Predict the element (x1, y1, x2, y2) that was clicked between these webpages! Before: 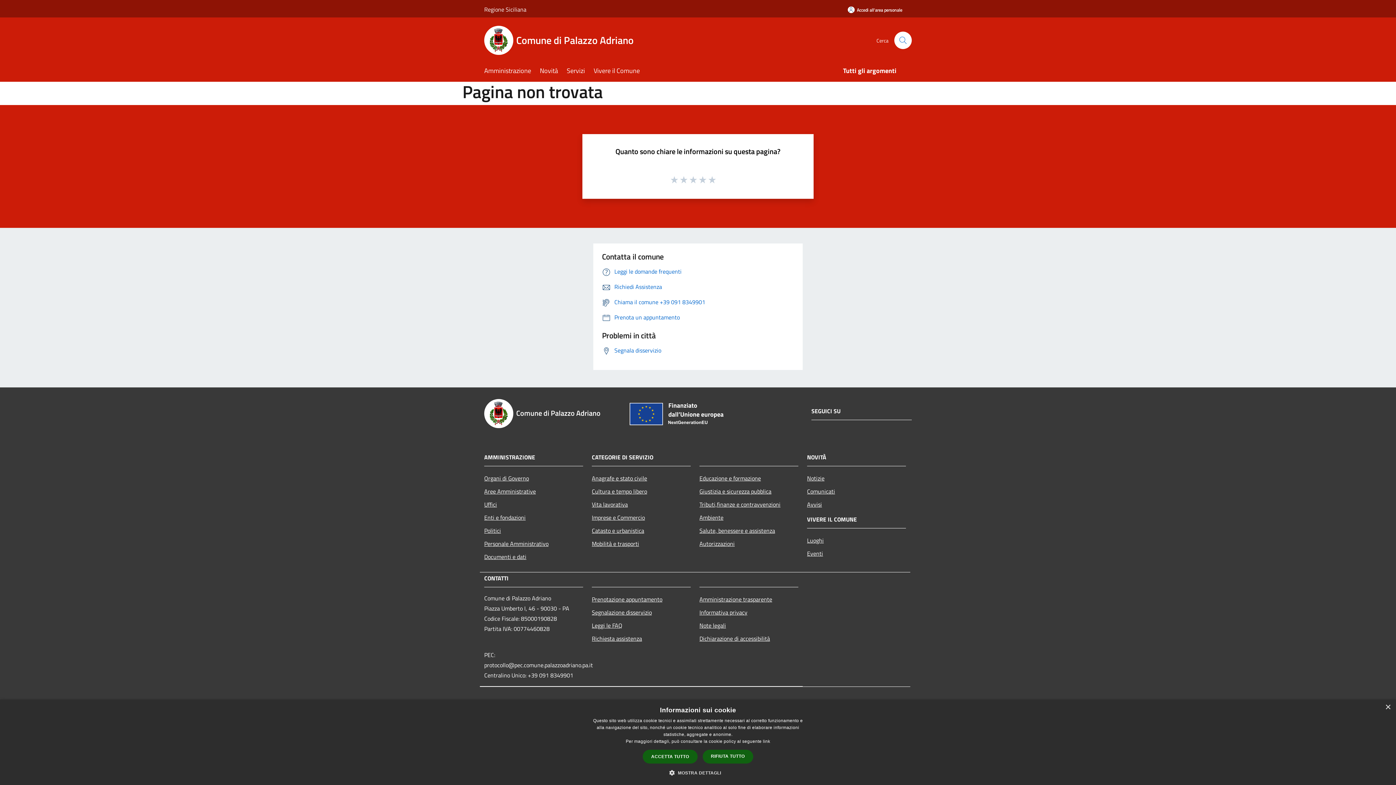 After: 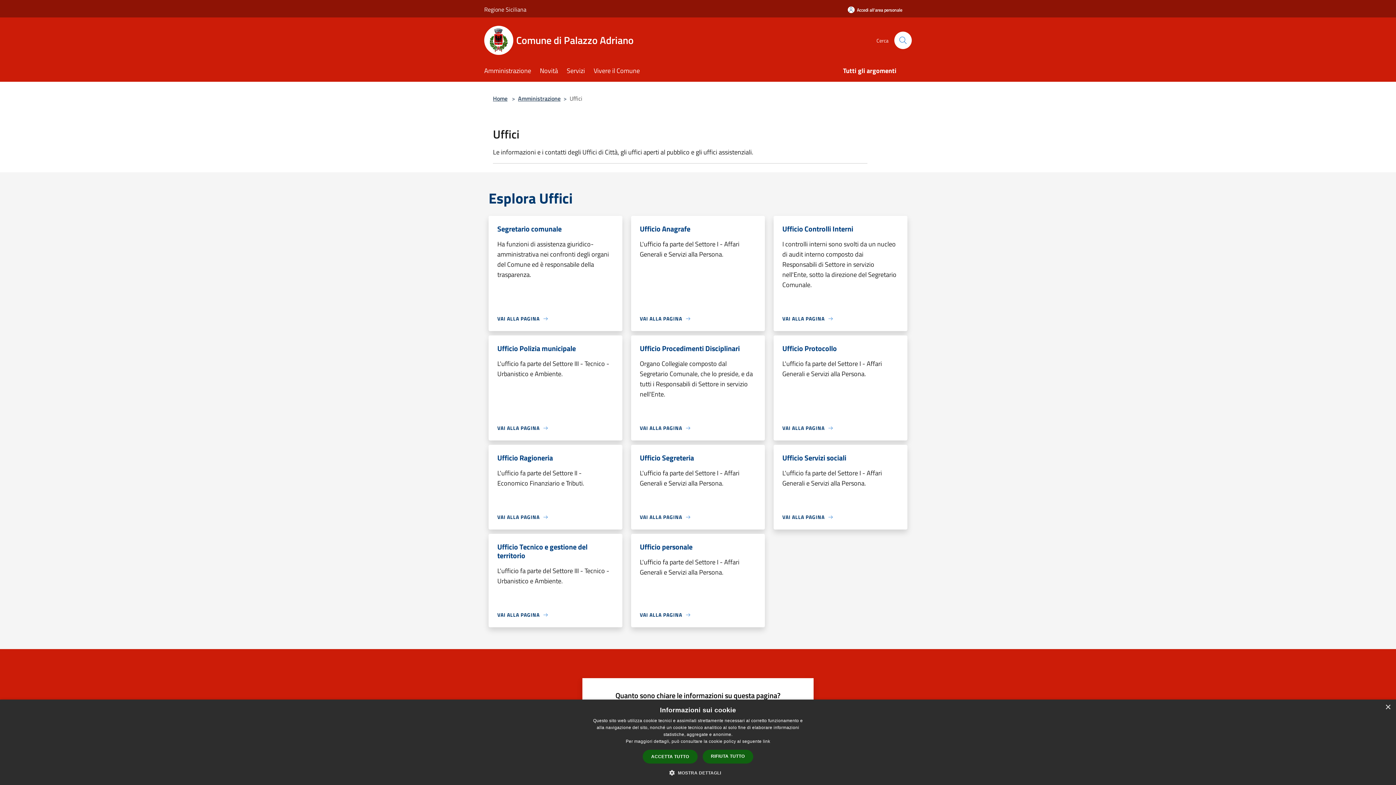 Action: label: Uffici bbox: (484, 498, 583, 511)